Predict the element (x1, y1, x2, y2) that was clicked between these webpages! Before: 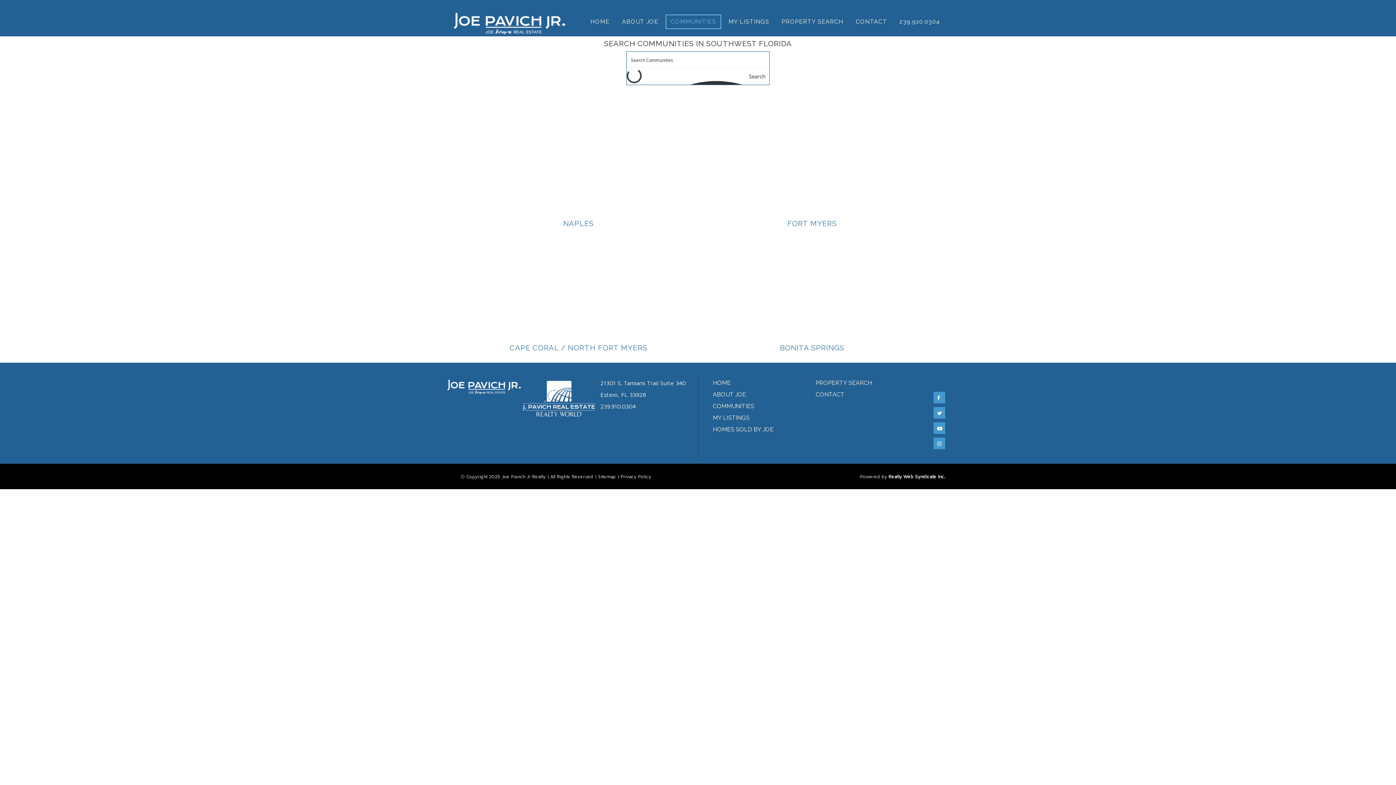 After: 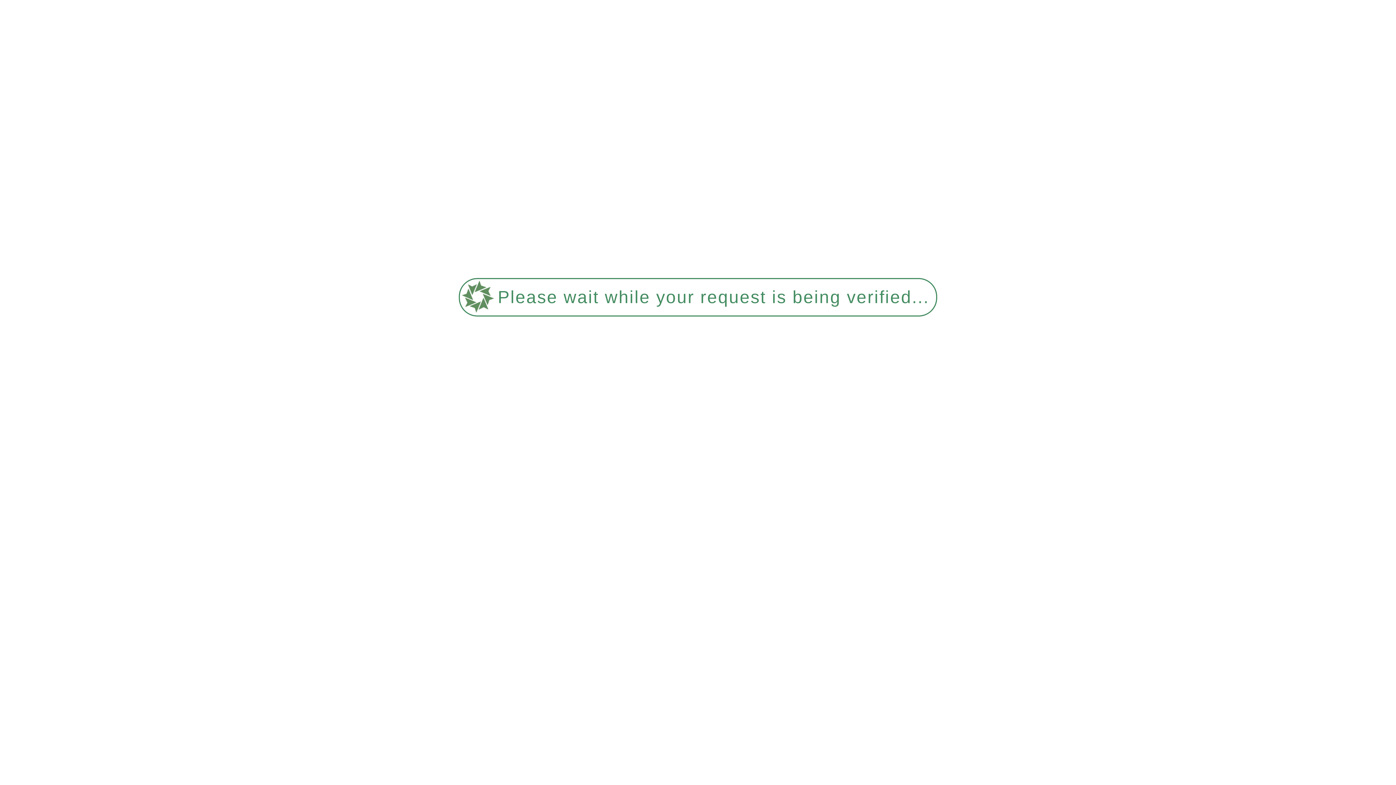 Action: bbox: (713, 391, 746, 398) label: ABOUT JOE